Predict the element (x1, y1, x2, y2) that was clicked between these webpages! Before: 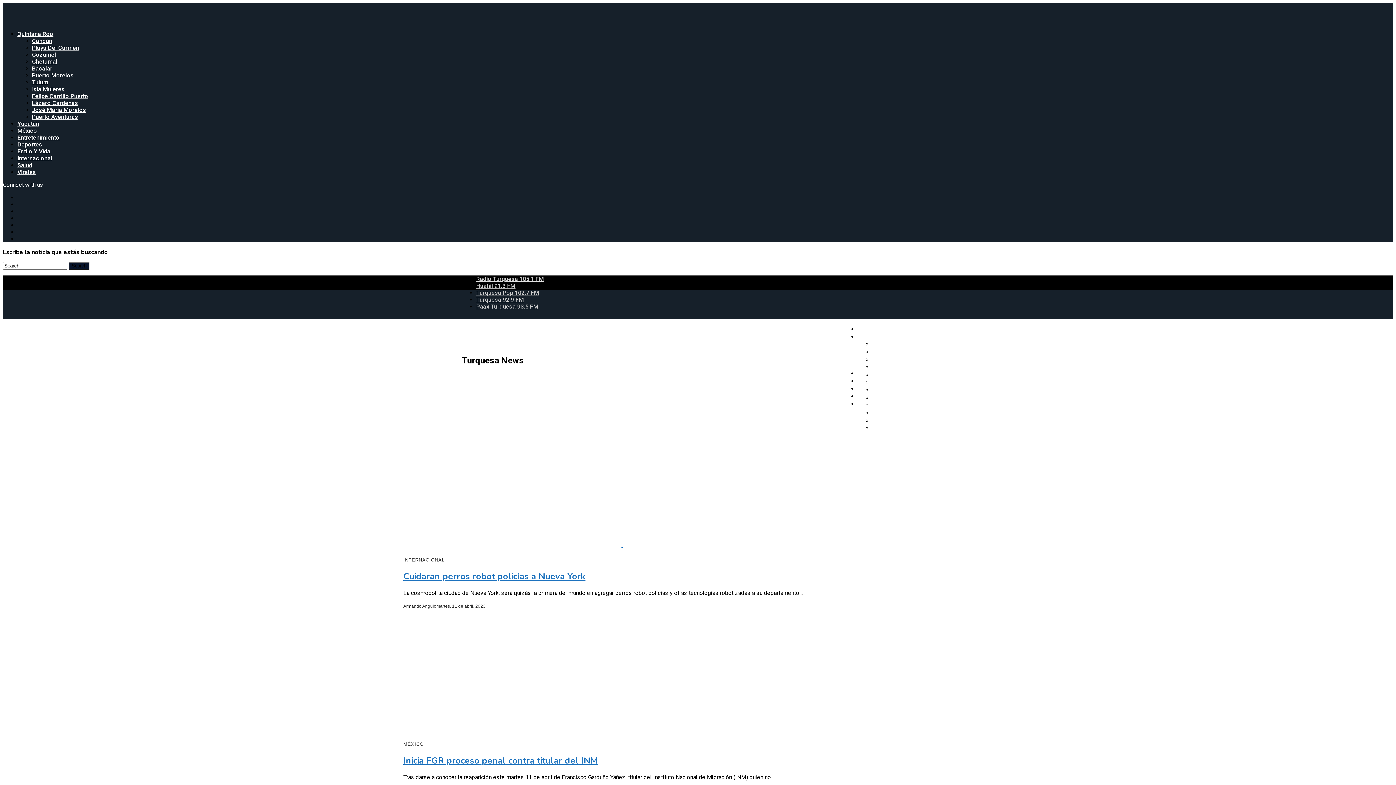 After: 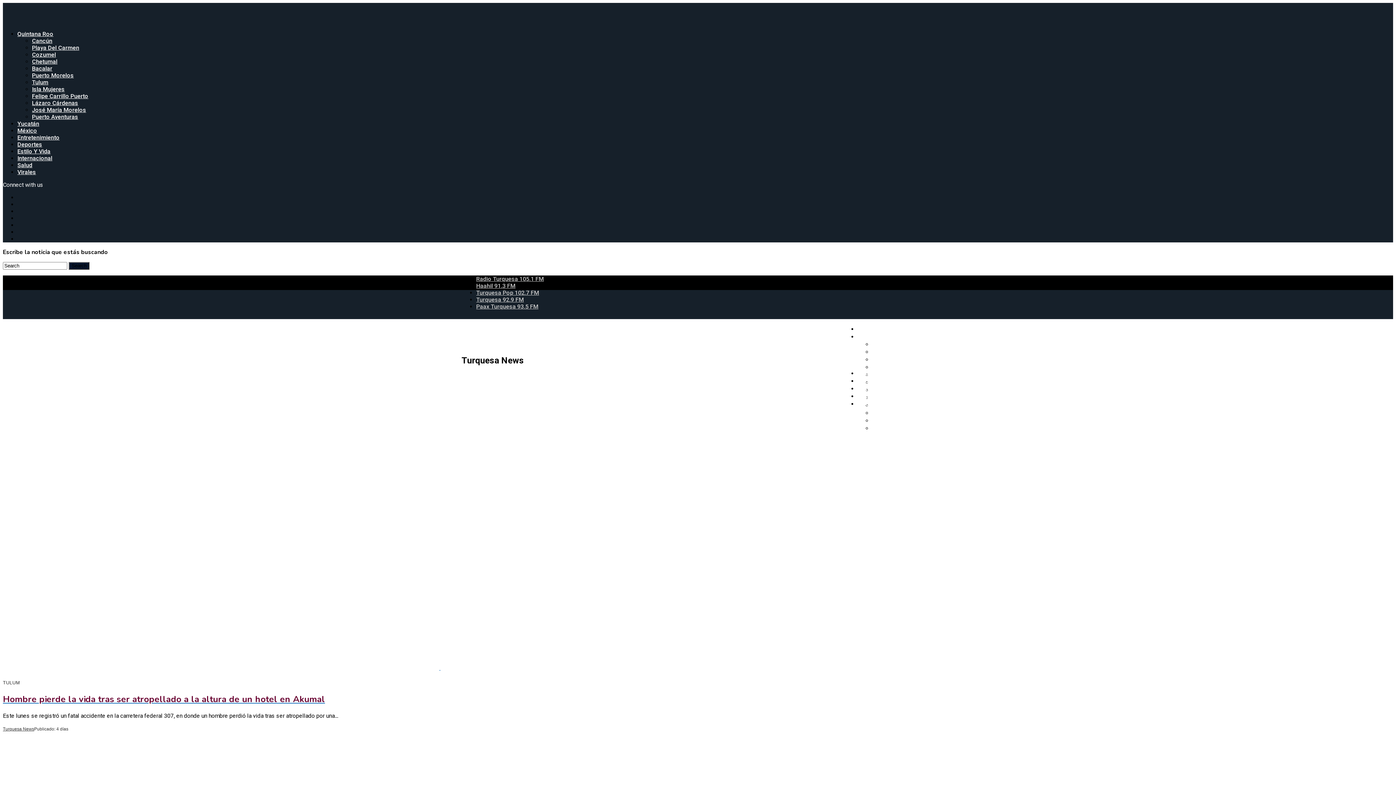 Action: bbox: (32, 78, 48, 85) label: Tulum